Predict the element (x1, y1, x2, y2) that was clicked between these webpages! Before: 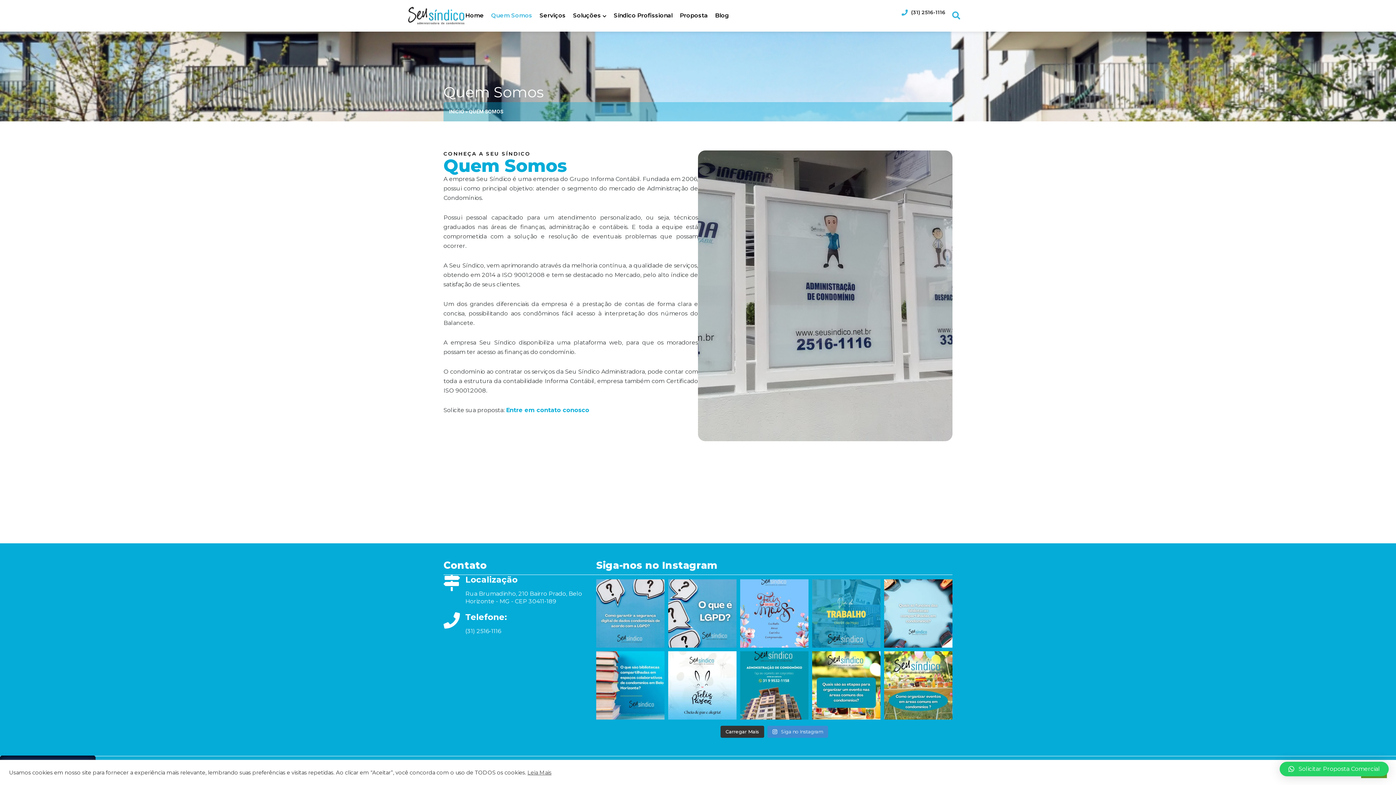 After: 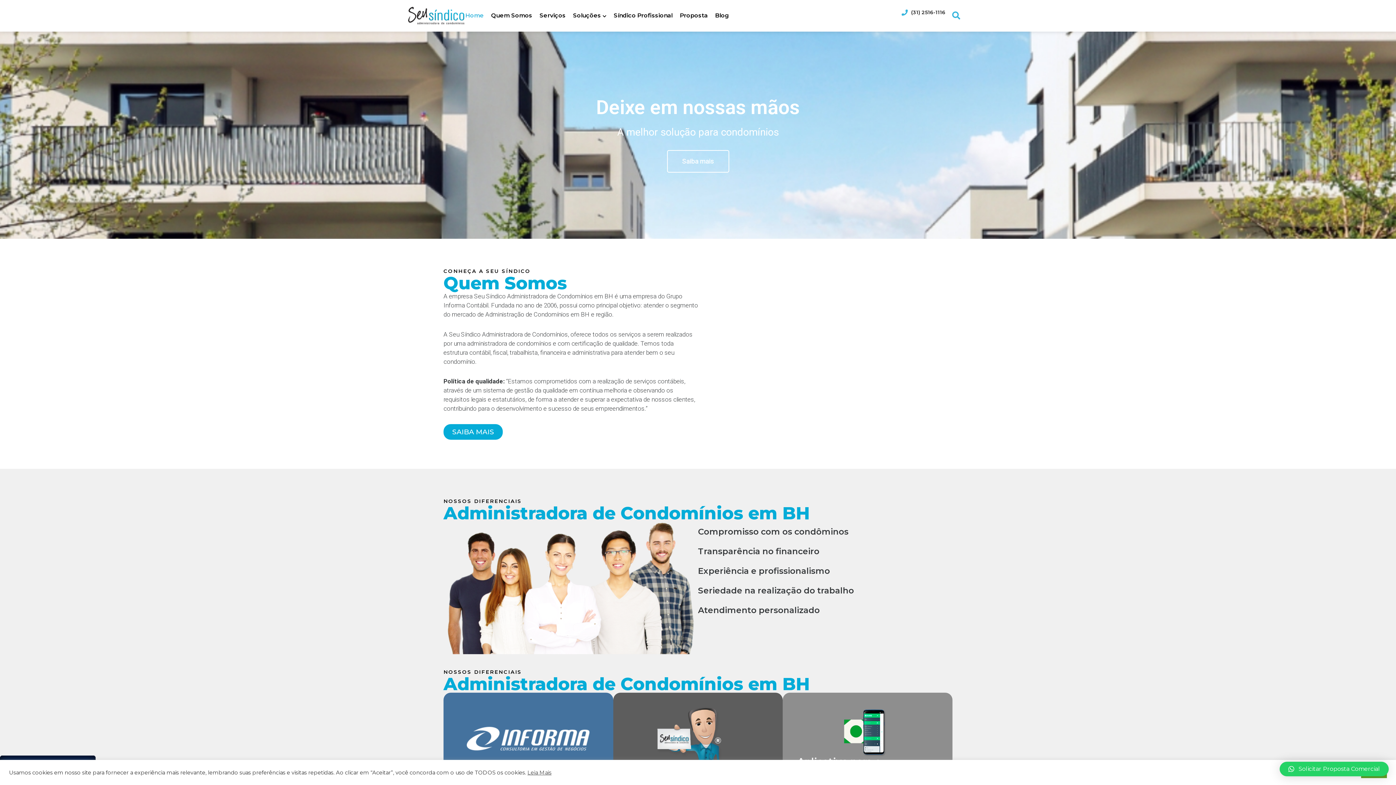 Action: label: INÍCIO bbox: (449, 108, 464, 114)